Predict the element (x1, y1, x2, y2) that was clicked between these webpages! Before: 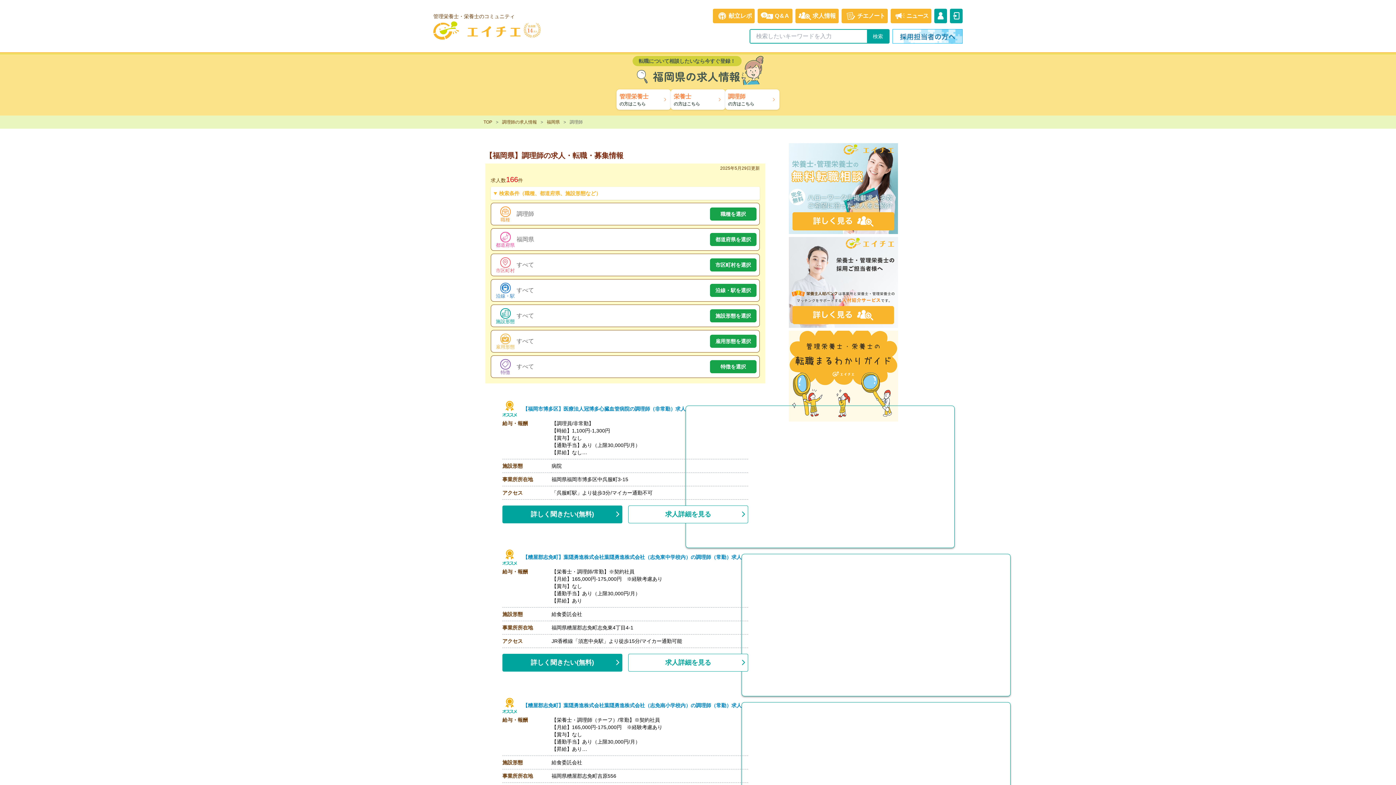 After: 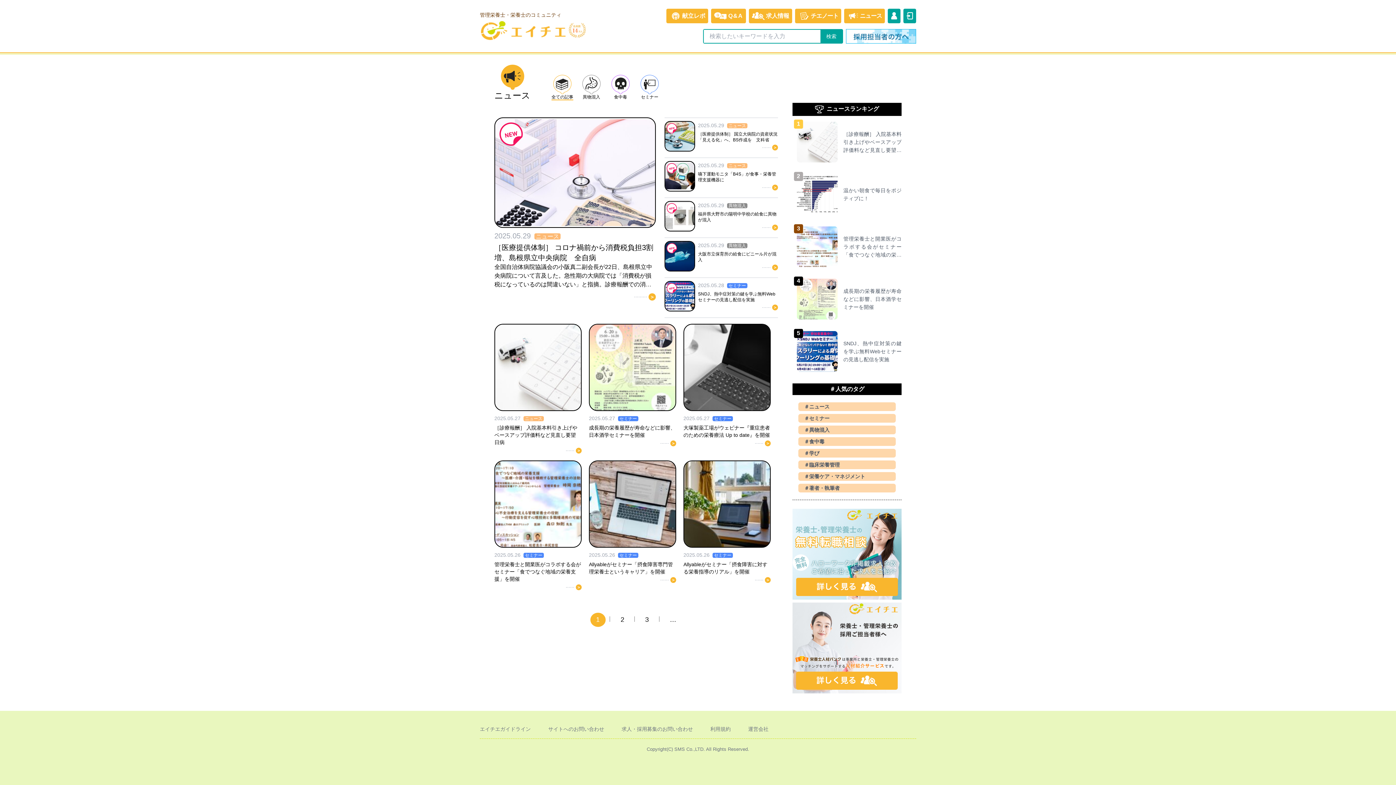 Action: bbox: (890, 8, 931, 23) label: ニュース